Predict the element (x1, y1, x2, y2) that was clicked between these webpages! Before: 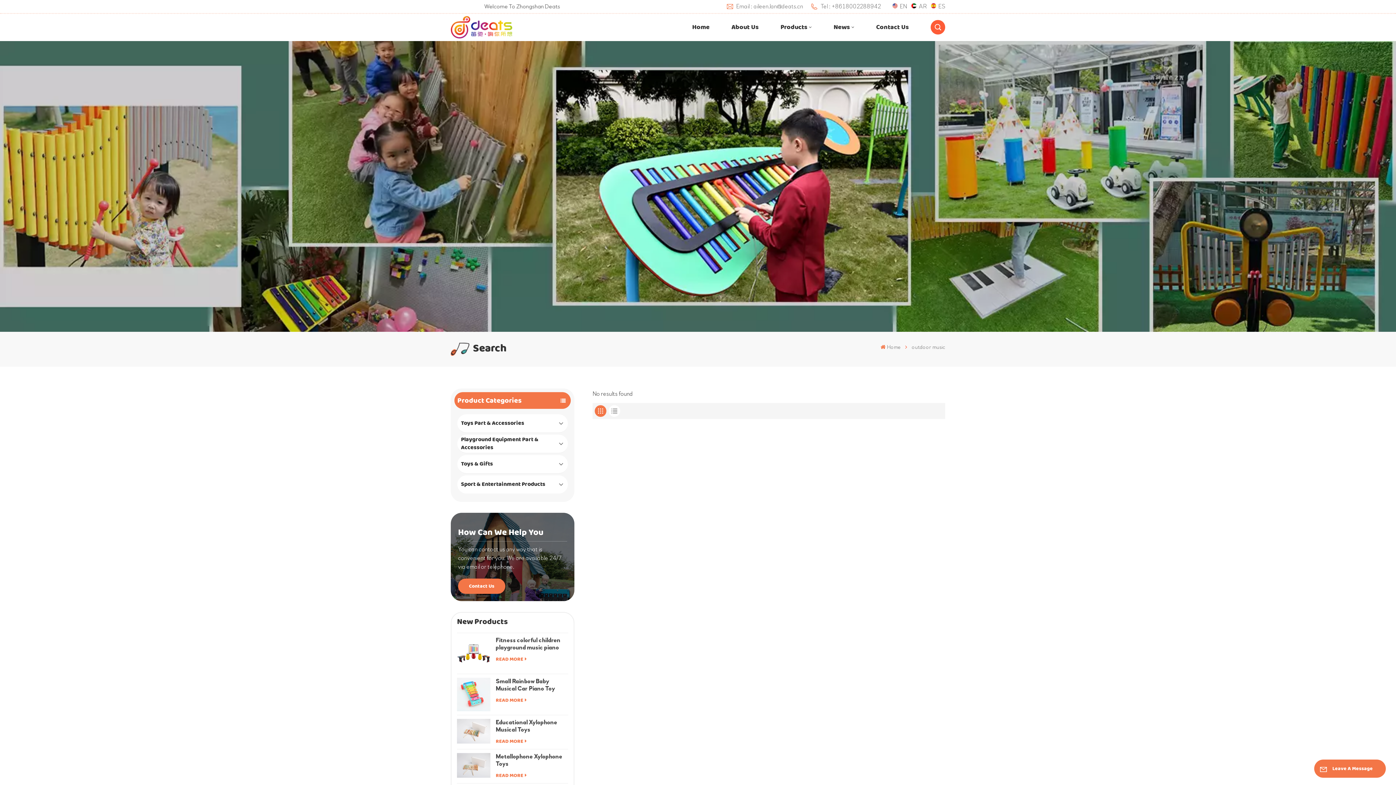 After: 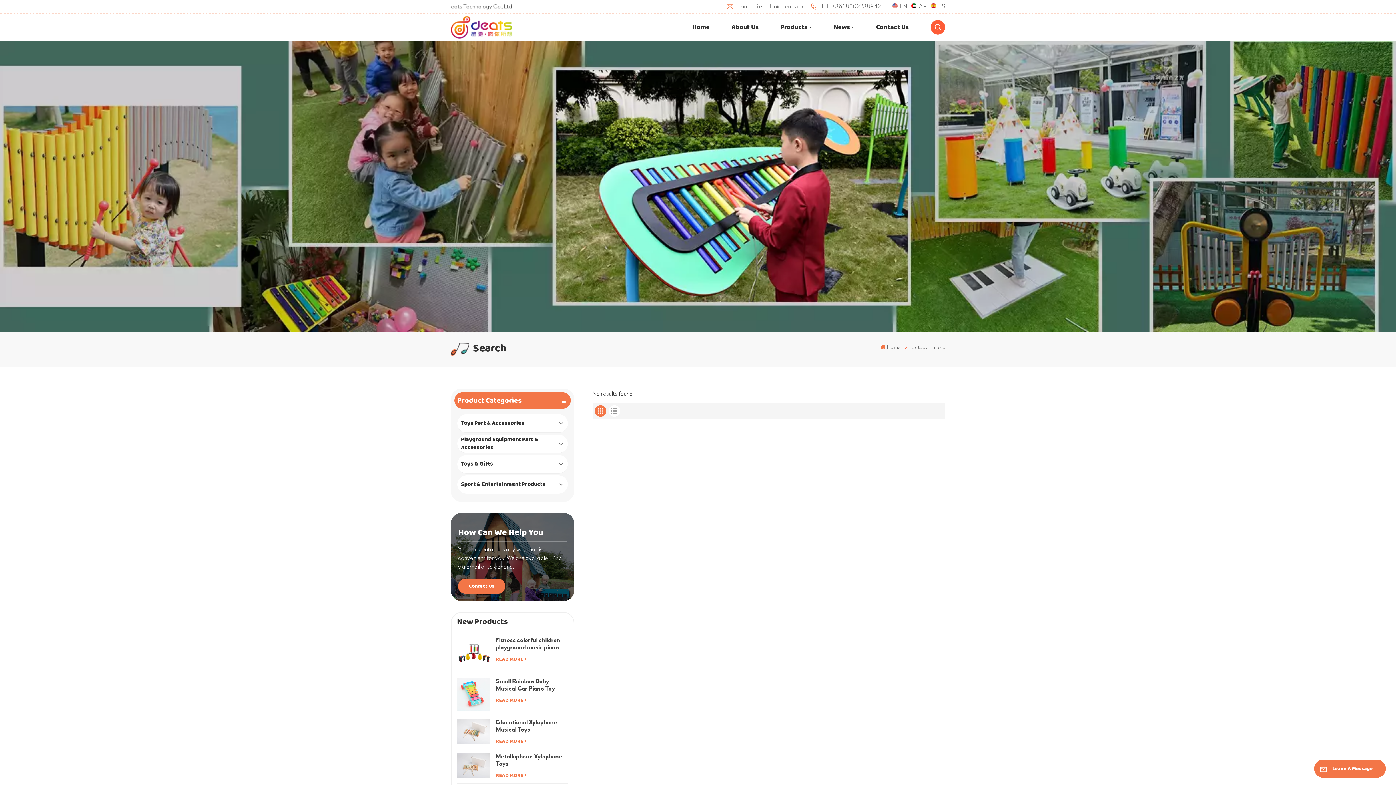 Action: label: EN bbox: (892, 1, 907, 11)